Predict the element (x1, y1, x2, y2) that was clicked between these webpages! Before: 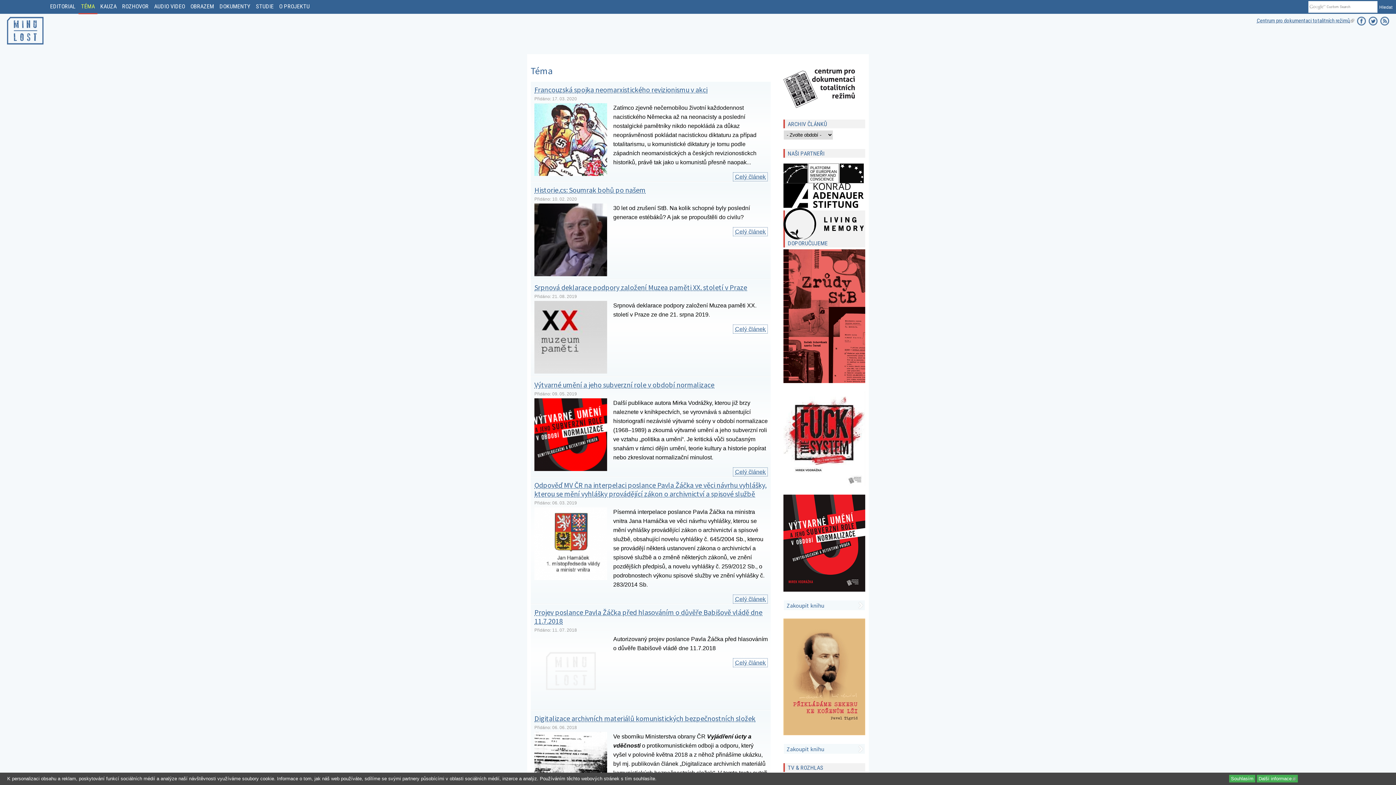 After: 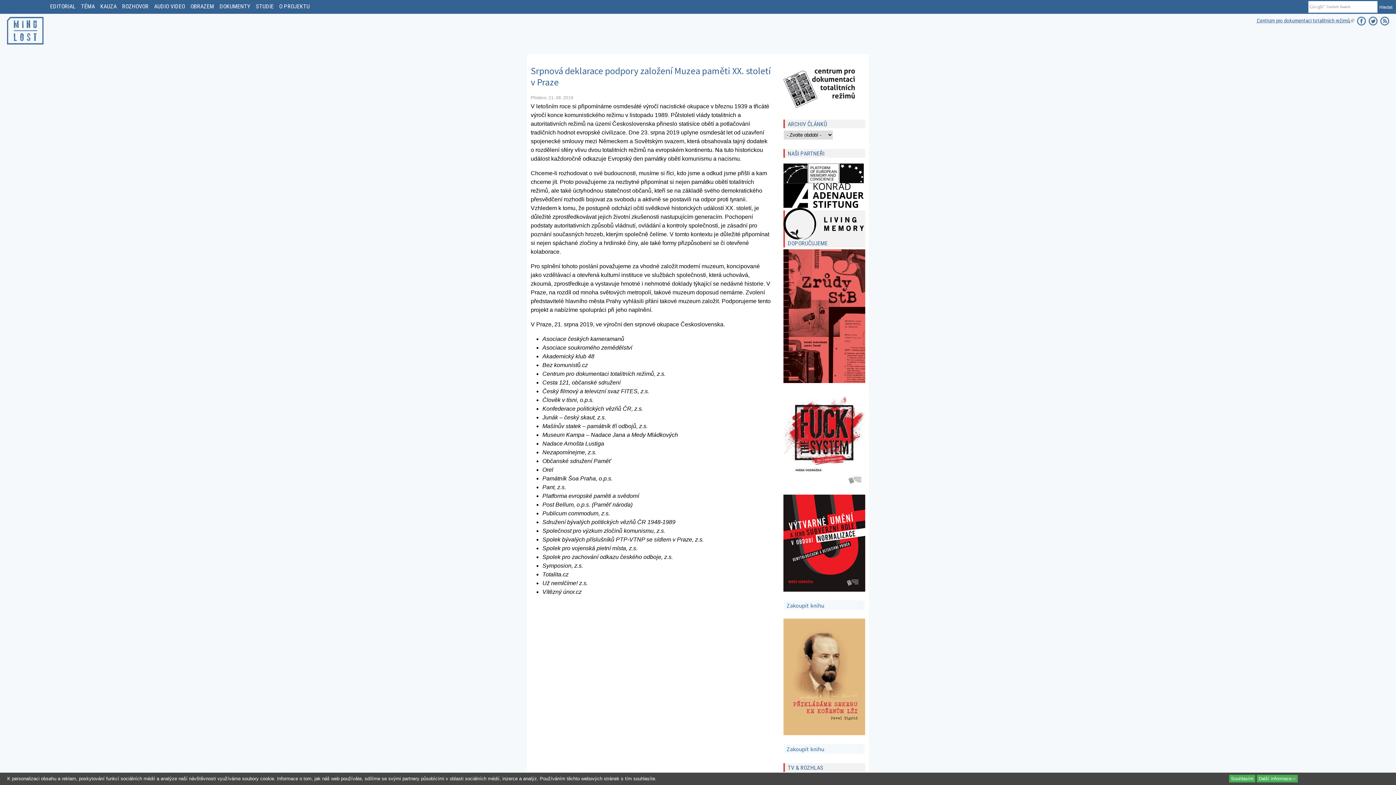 Action: bbox: (534, 368, 607, 375)